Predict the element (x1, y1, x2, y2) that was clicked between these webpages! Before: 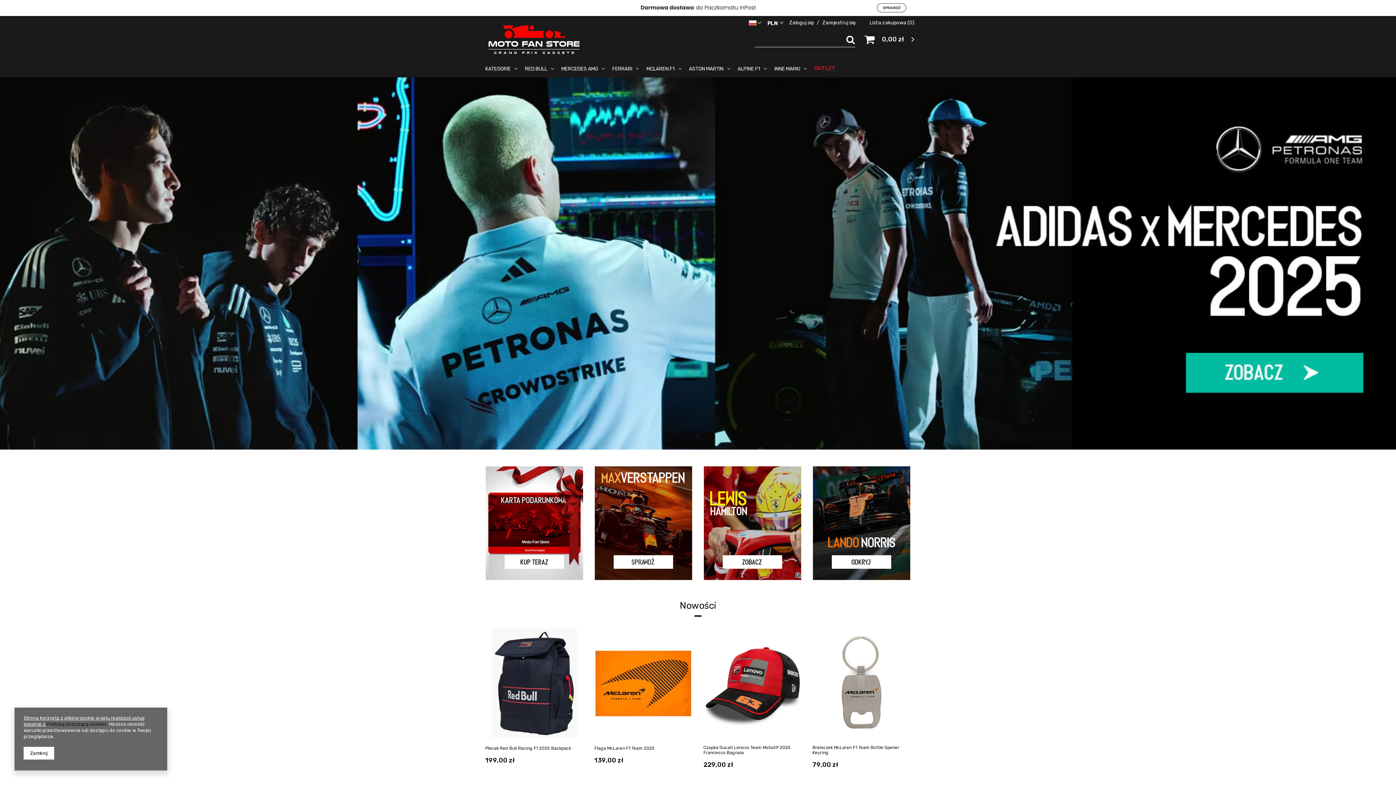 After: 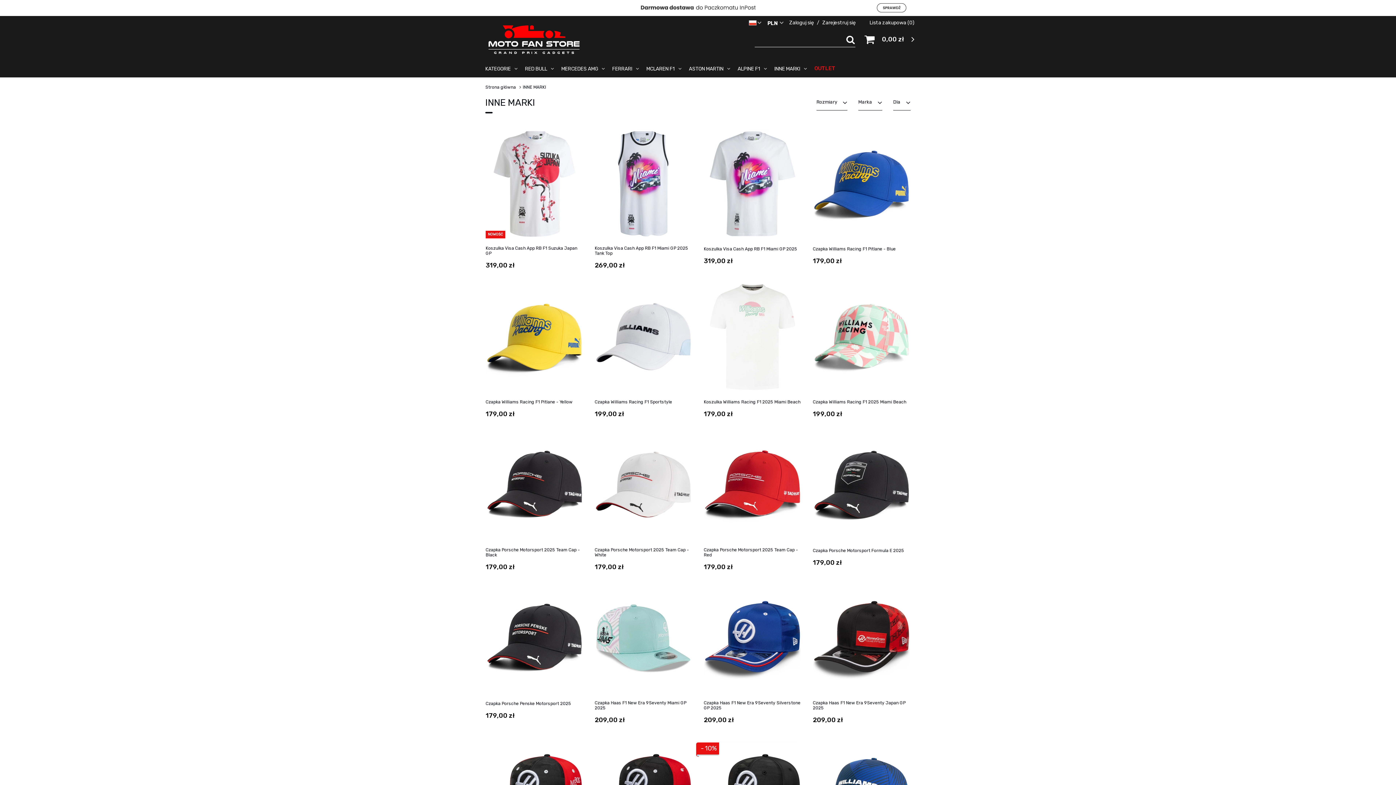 Action: label: INNE MARKI bbox: (770, 63, 810, 73)